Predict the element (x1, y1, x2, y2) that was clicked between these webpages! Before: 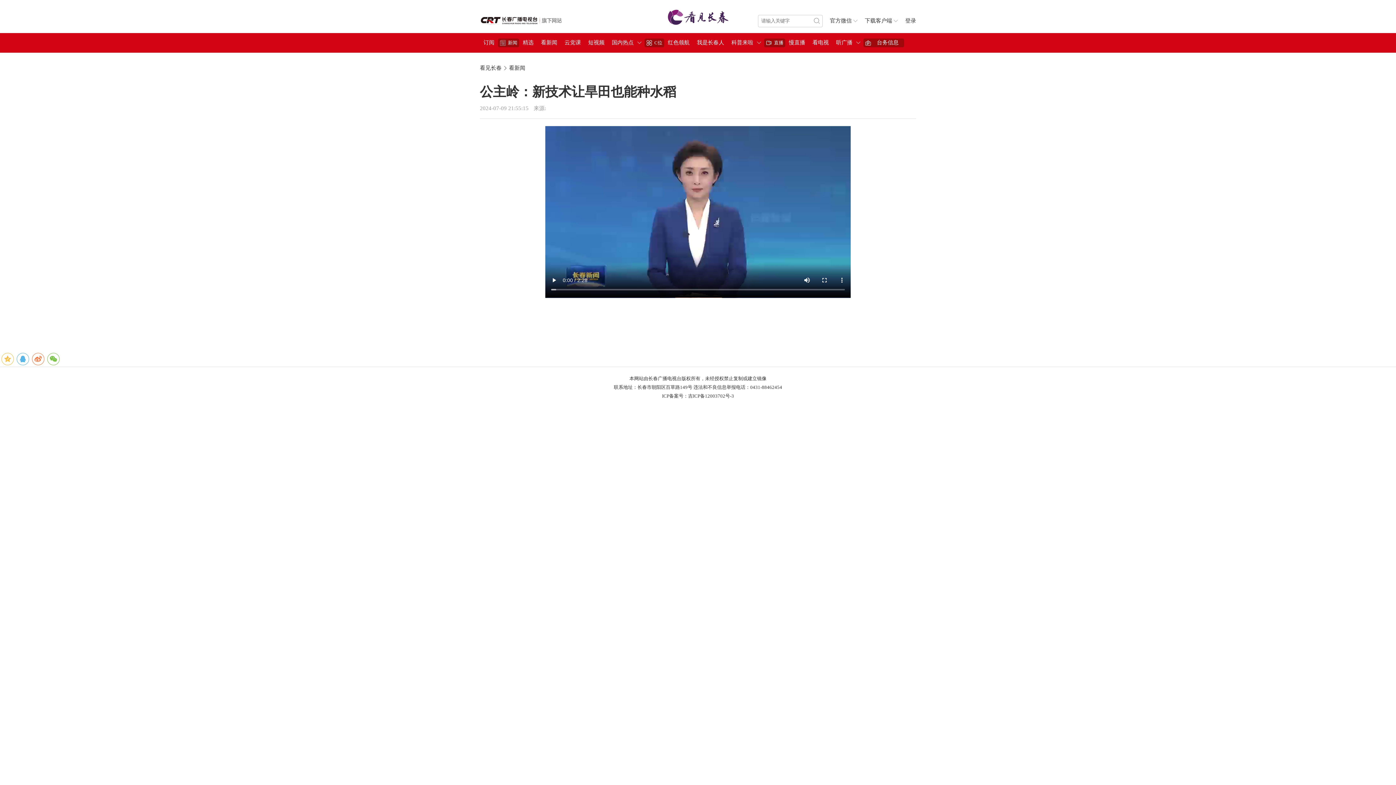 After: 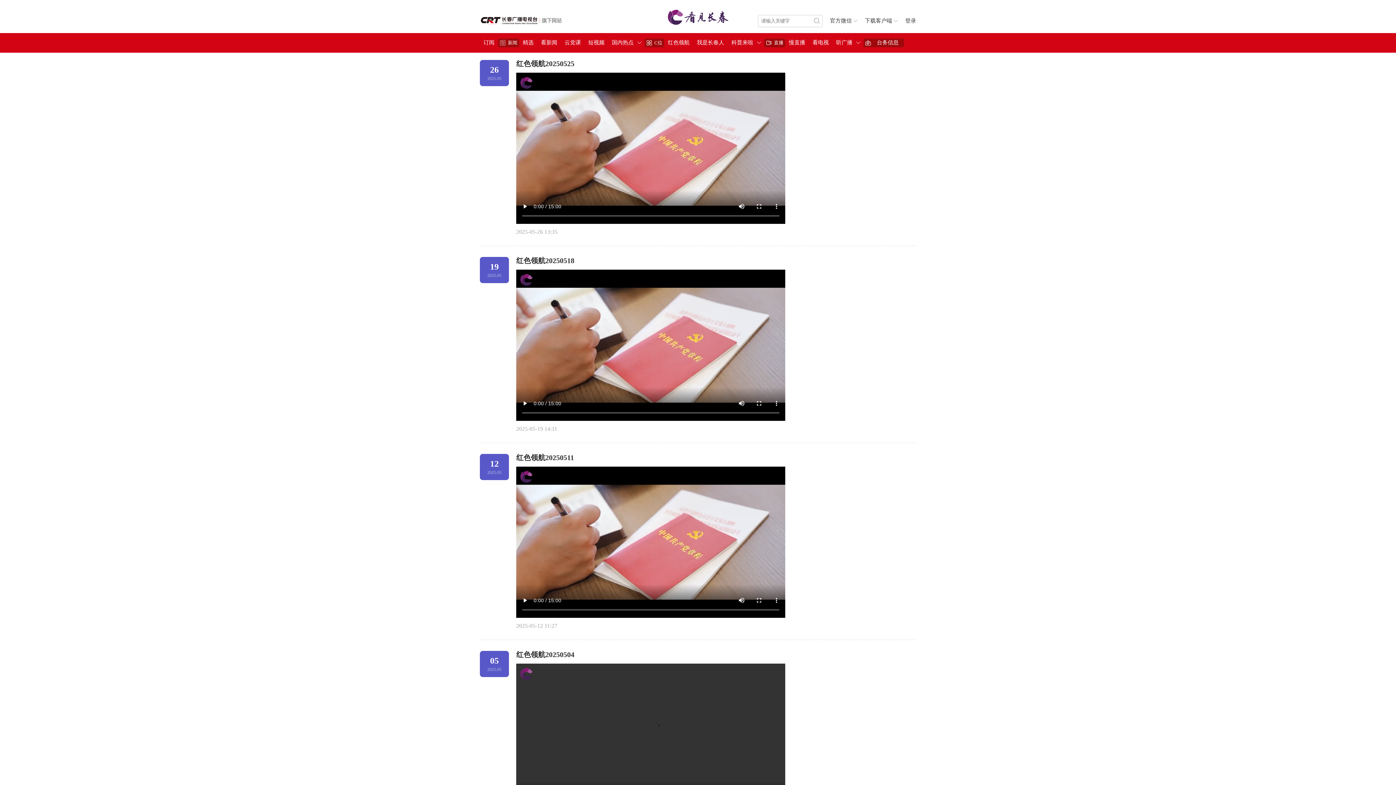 Action: bbox: (664, 36, 693, 49) label: 红色领航